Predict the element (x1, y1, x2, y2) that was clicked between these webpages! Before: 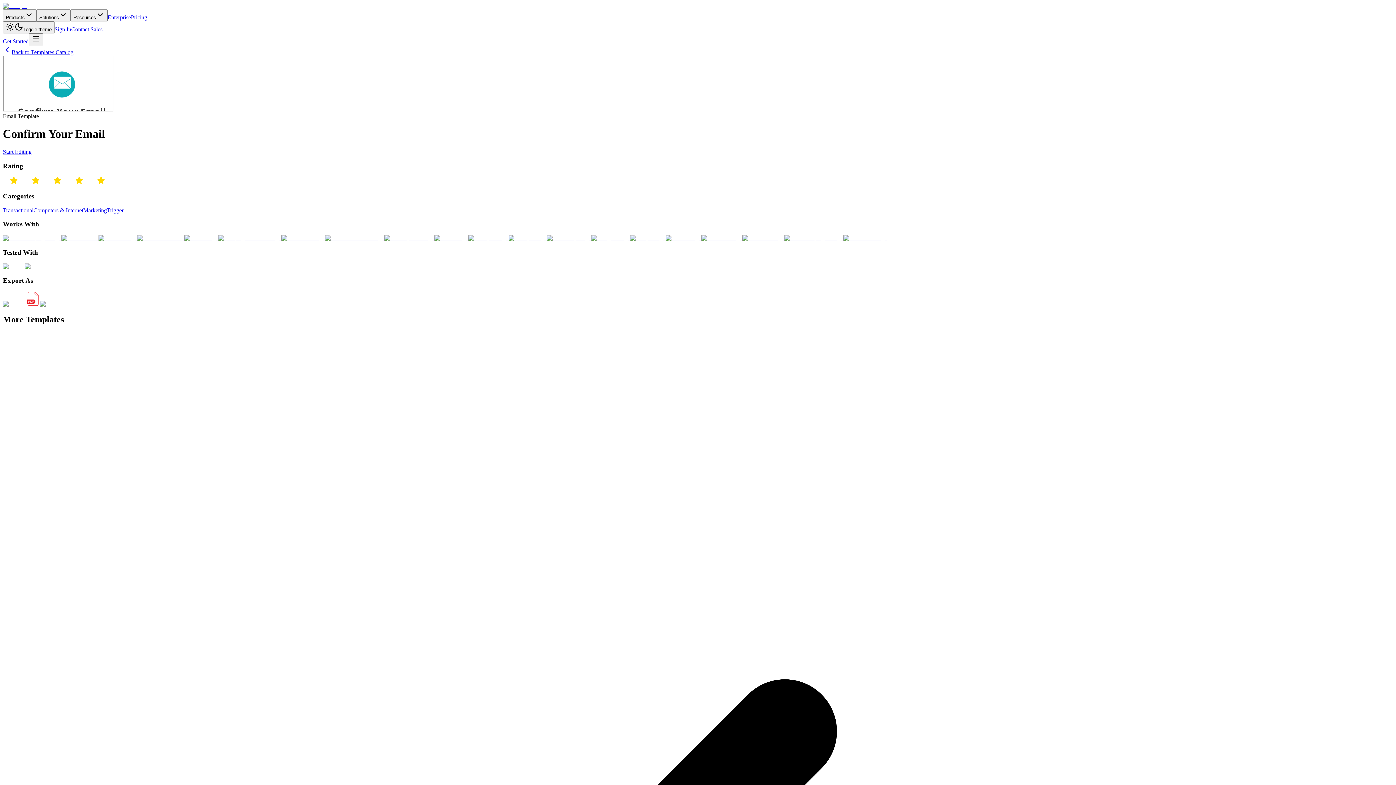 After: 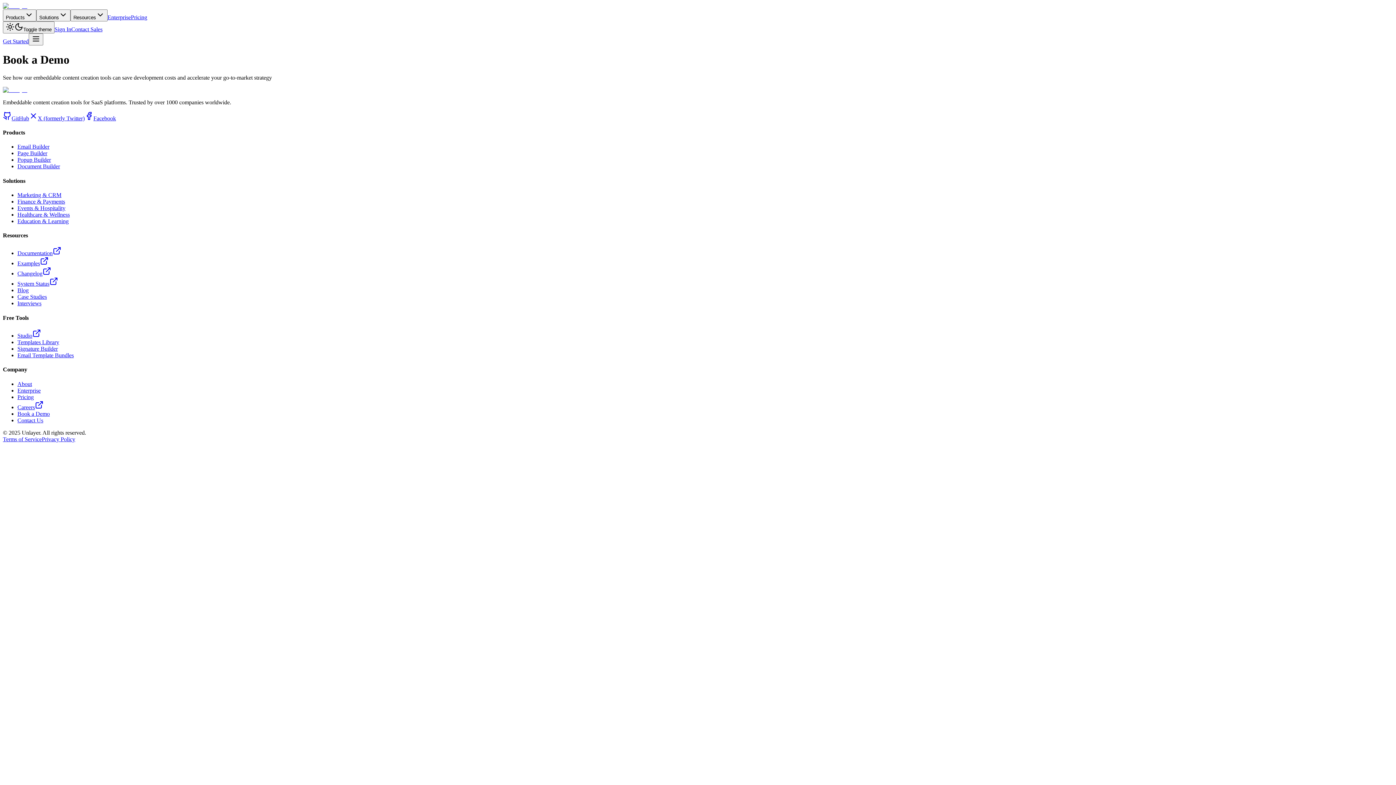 Action: bbox: (71, 26, 102, 32) label: Contact Sales